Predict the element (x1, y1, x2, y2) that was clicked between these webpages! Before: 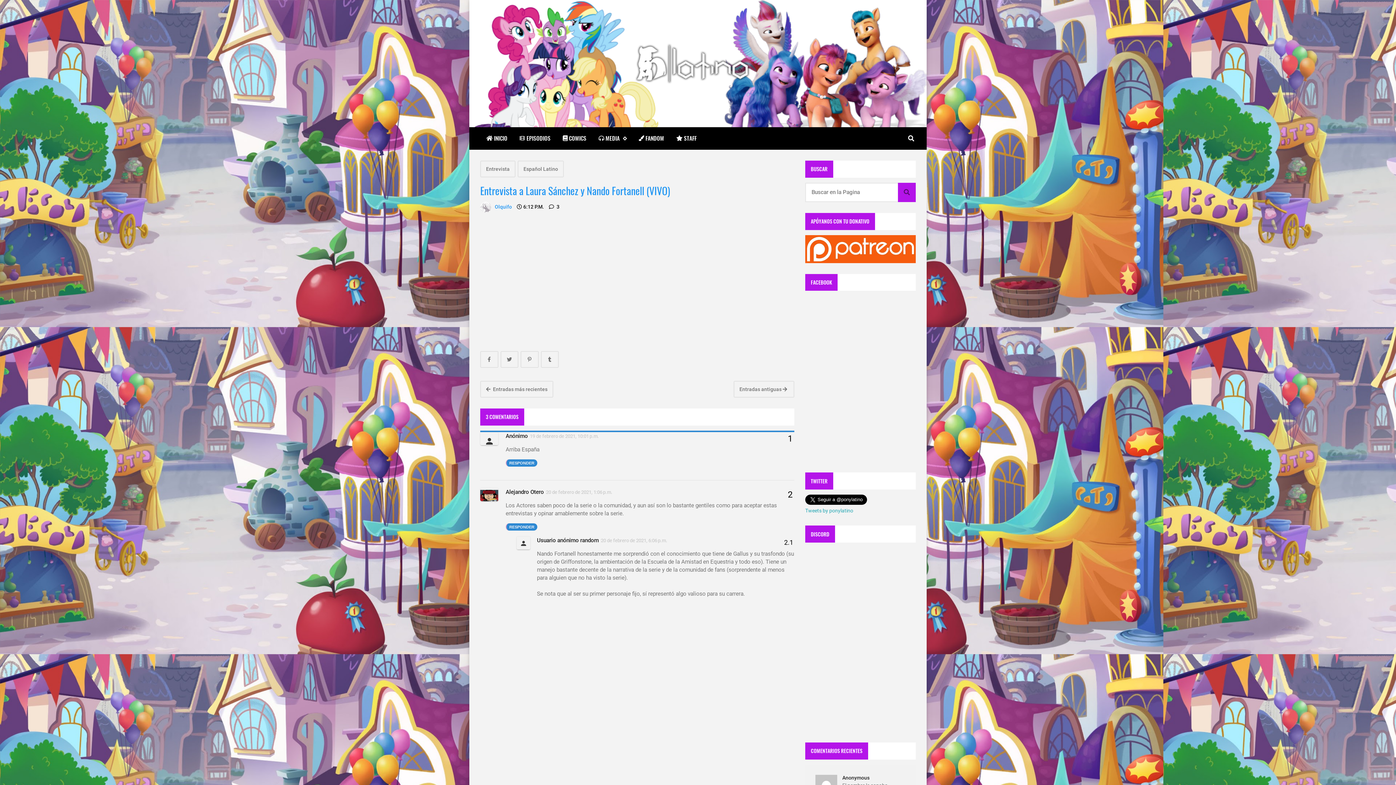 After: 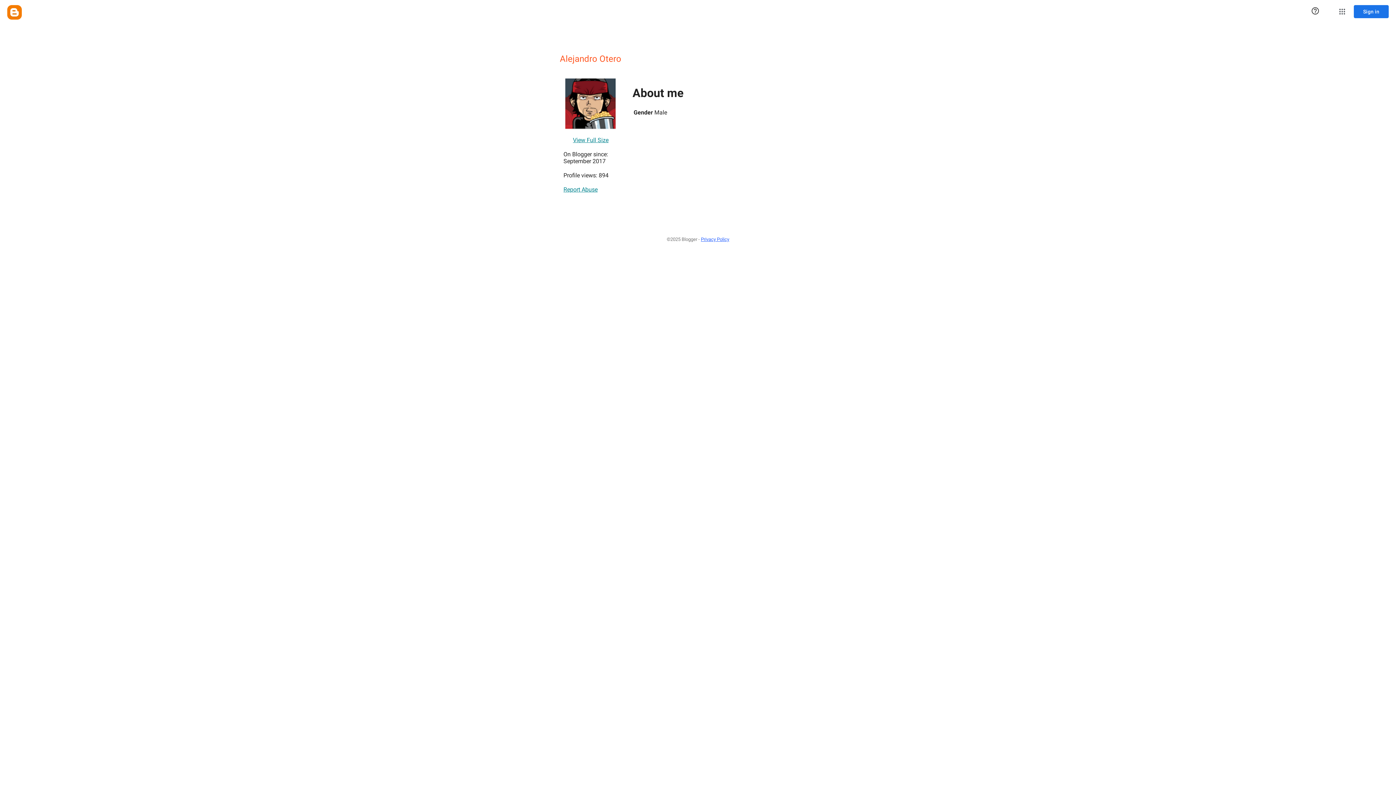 Action: bbox: (505, 488, 544, 495) label: Alejandro Otero